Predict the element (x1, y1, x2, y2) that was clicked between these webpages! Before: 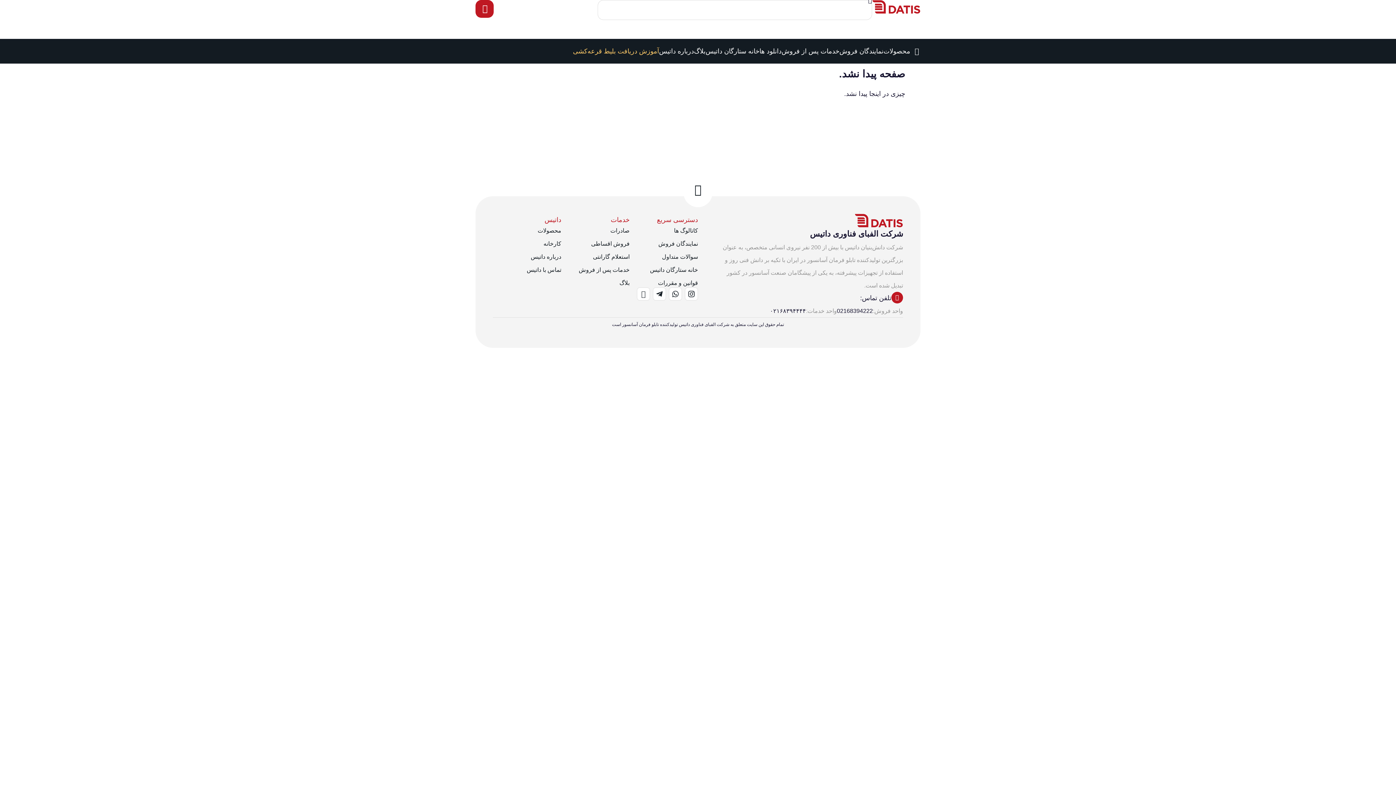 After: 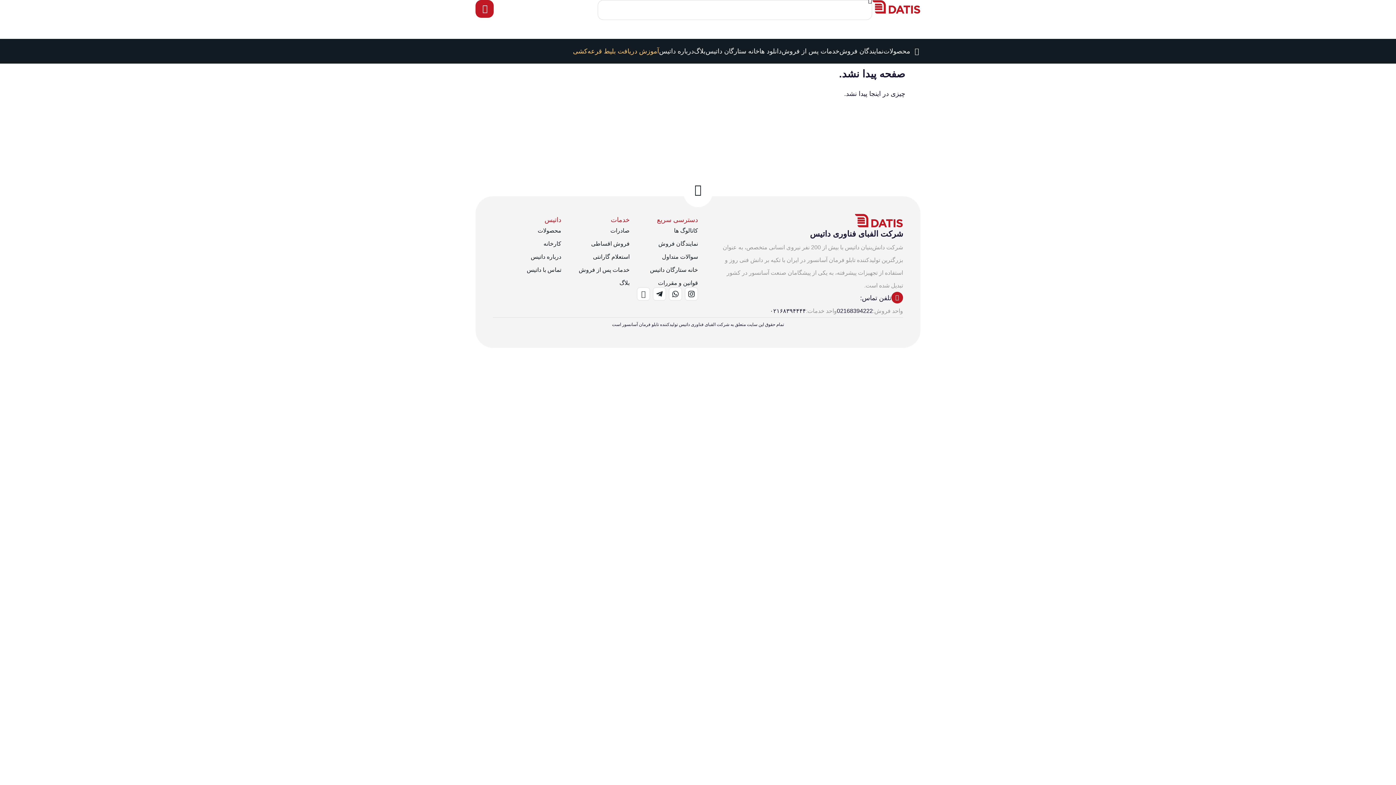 Action: bbox: (683, 178, 712, 207)